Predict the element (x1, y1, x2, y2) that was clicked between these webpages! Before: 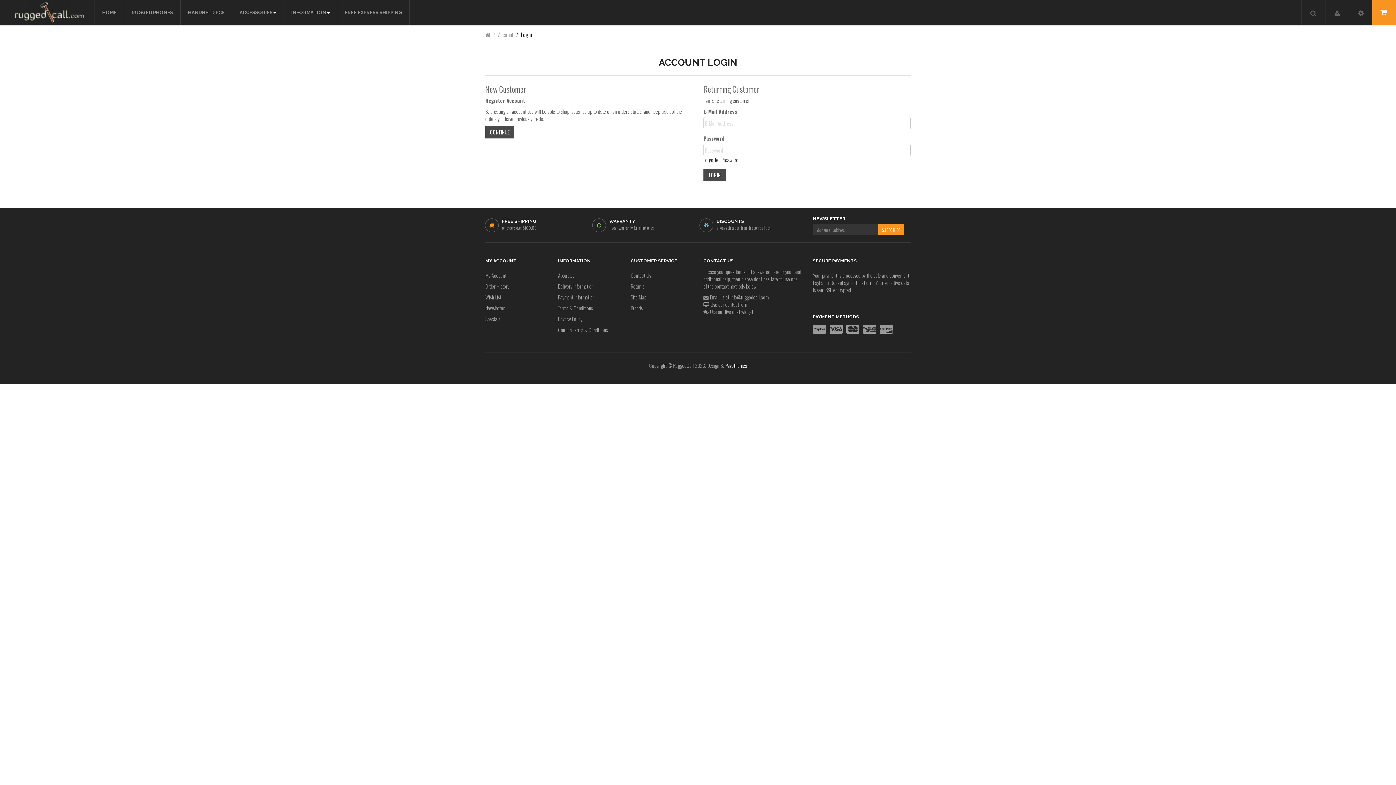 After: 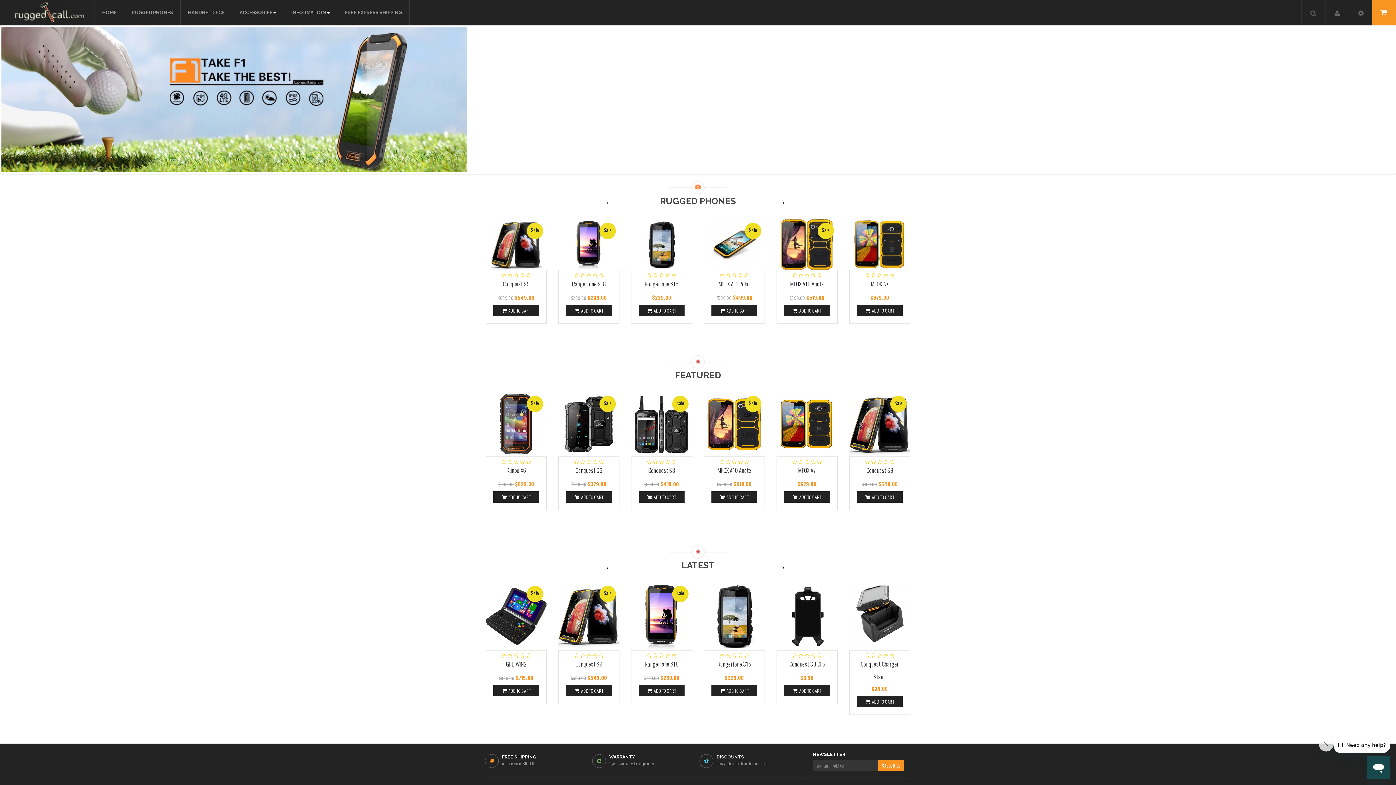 Action: bbox: (12, 0, 85, 25)